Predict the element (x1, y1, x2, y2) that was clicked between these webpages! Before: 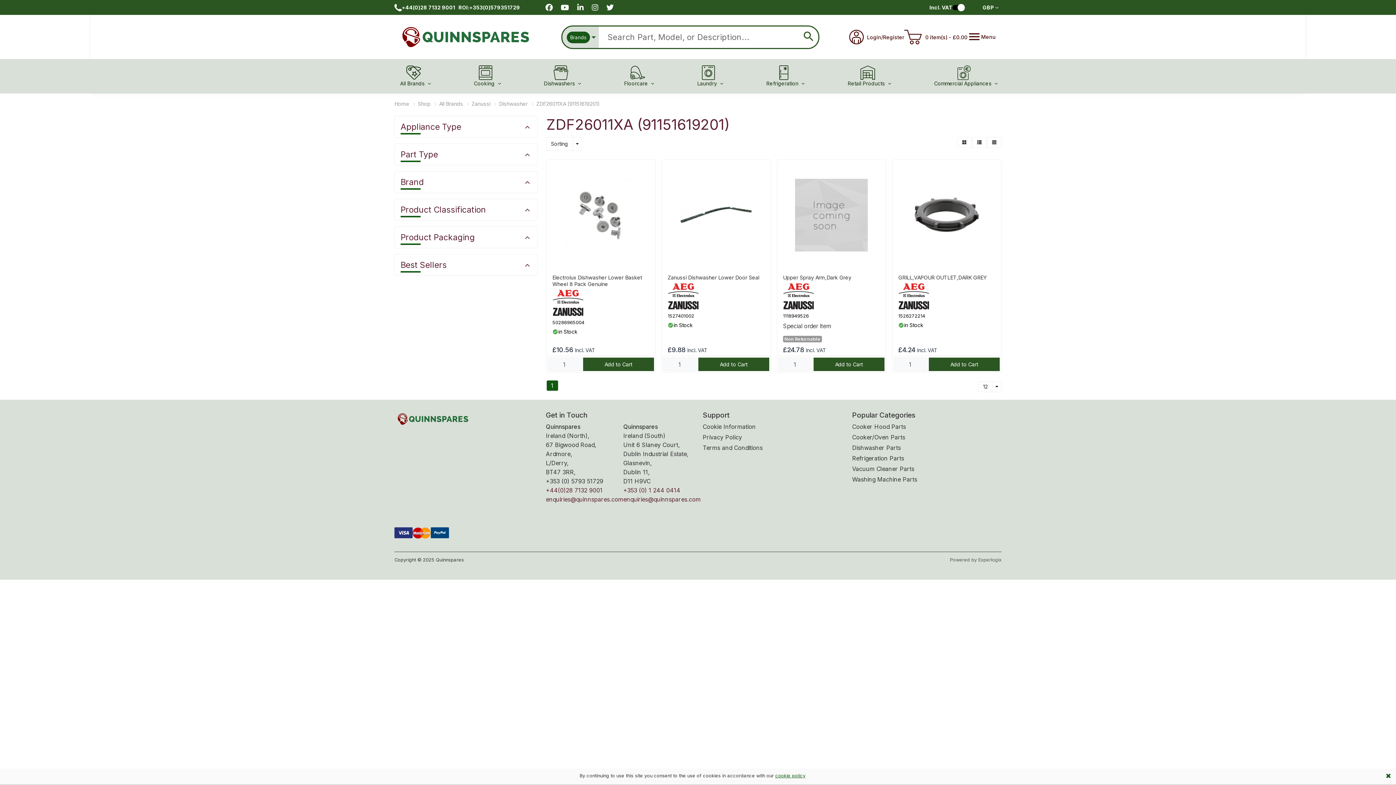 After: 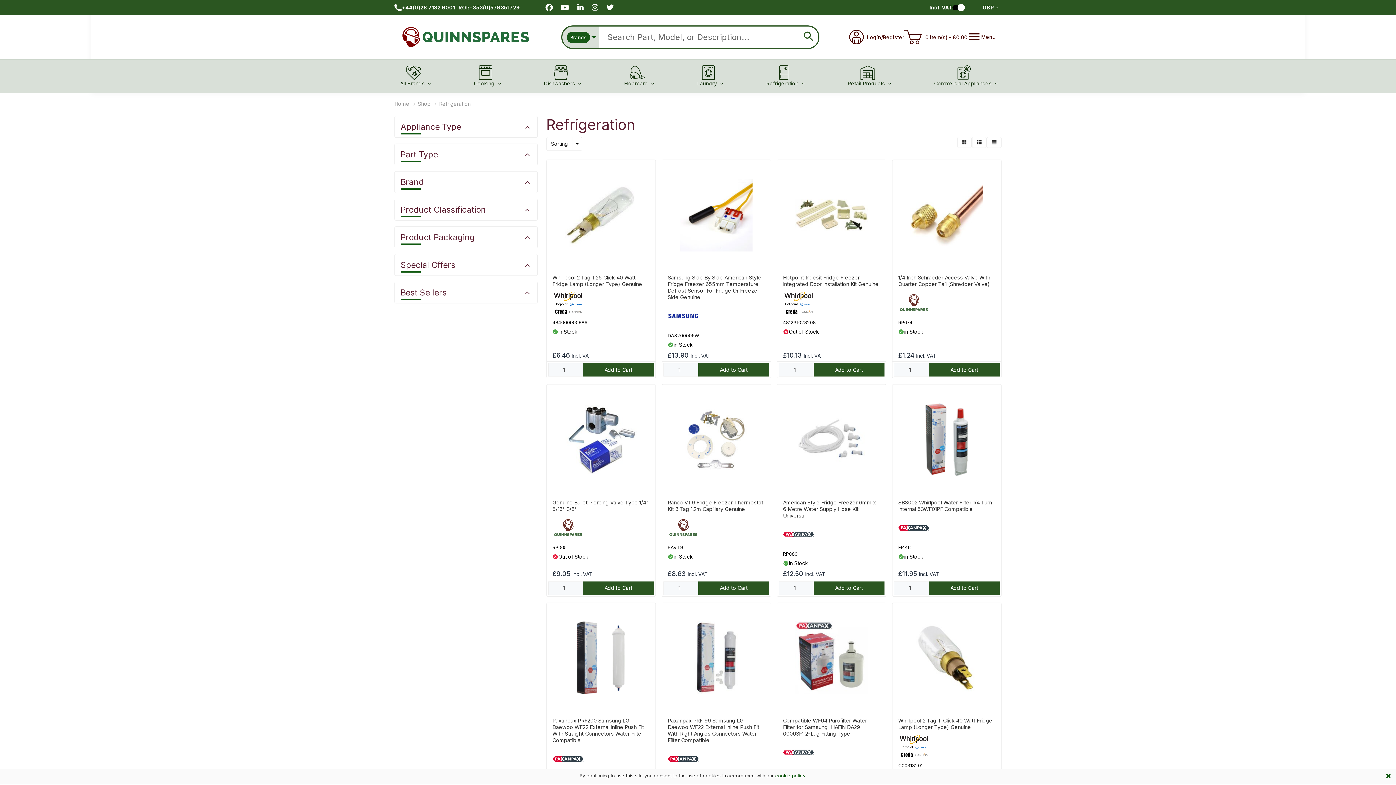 Action: bbox: (760, 59, 808, 93) label: Refrigeration